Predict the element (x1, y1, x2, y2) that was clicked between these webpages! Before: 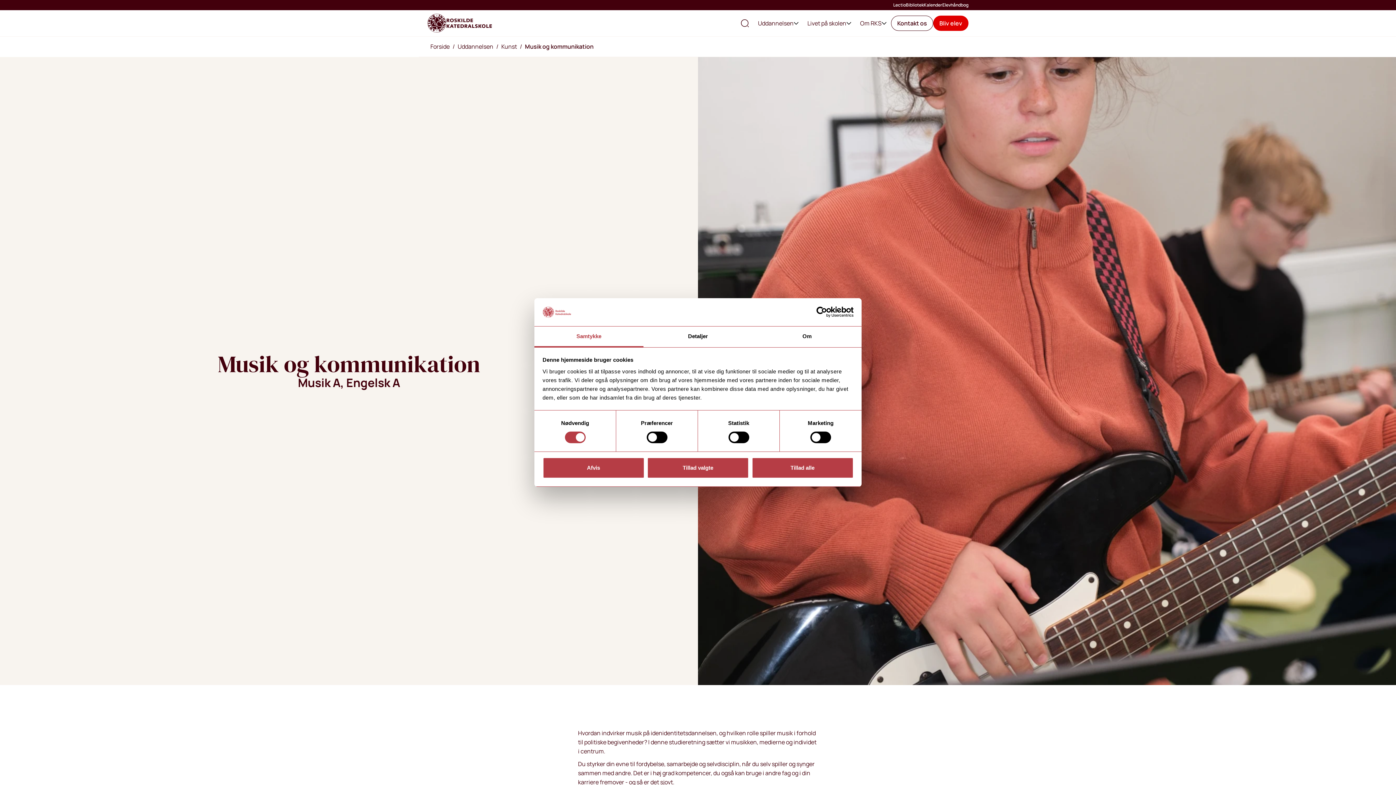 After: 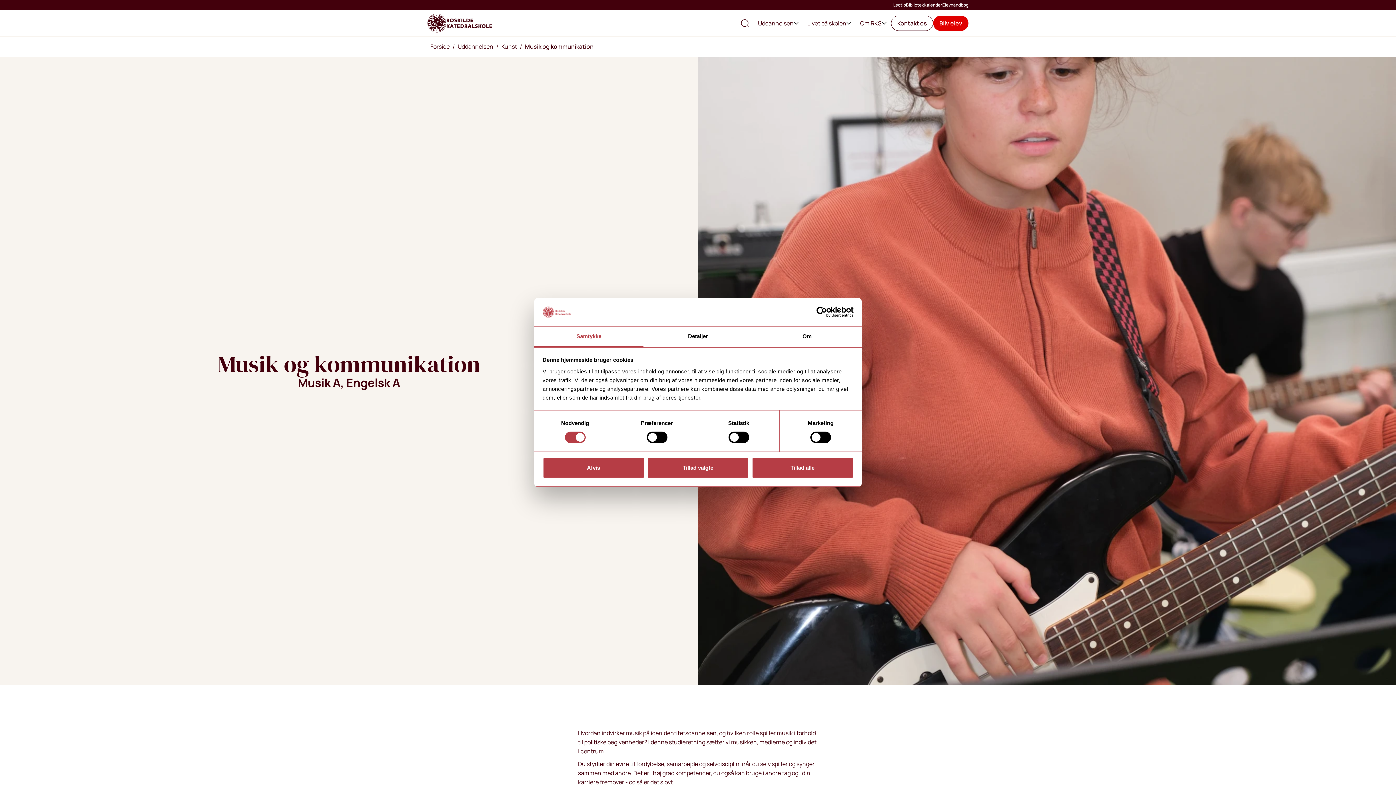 Action: label: Samtykke bbox: (534, 326, 643, 347)